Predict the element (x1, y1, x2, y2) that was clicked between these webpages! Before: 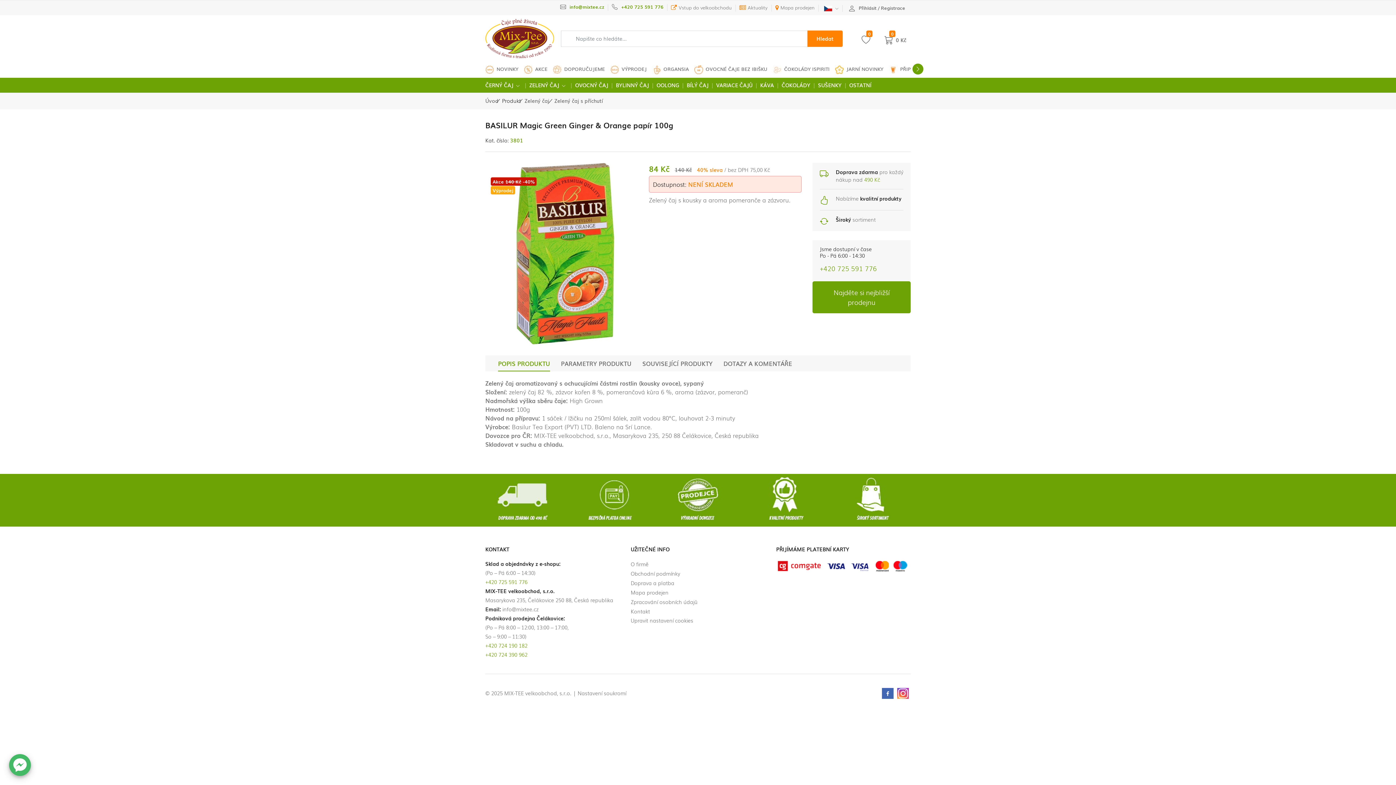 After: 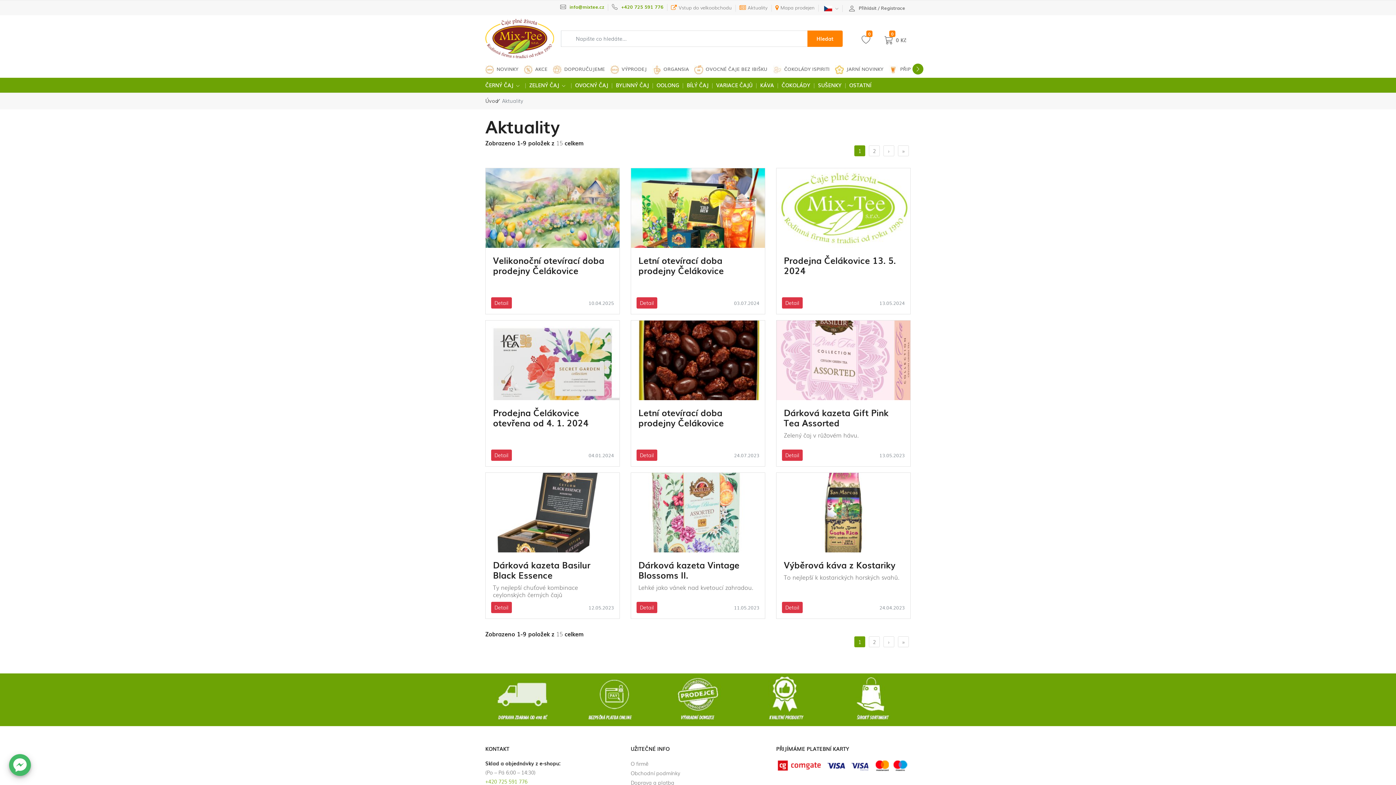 Action: label: Aktuality bbox: (746, 4, 771, 11)